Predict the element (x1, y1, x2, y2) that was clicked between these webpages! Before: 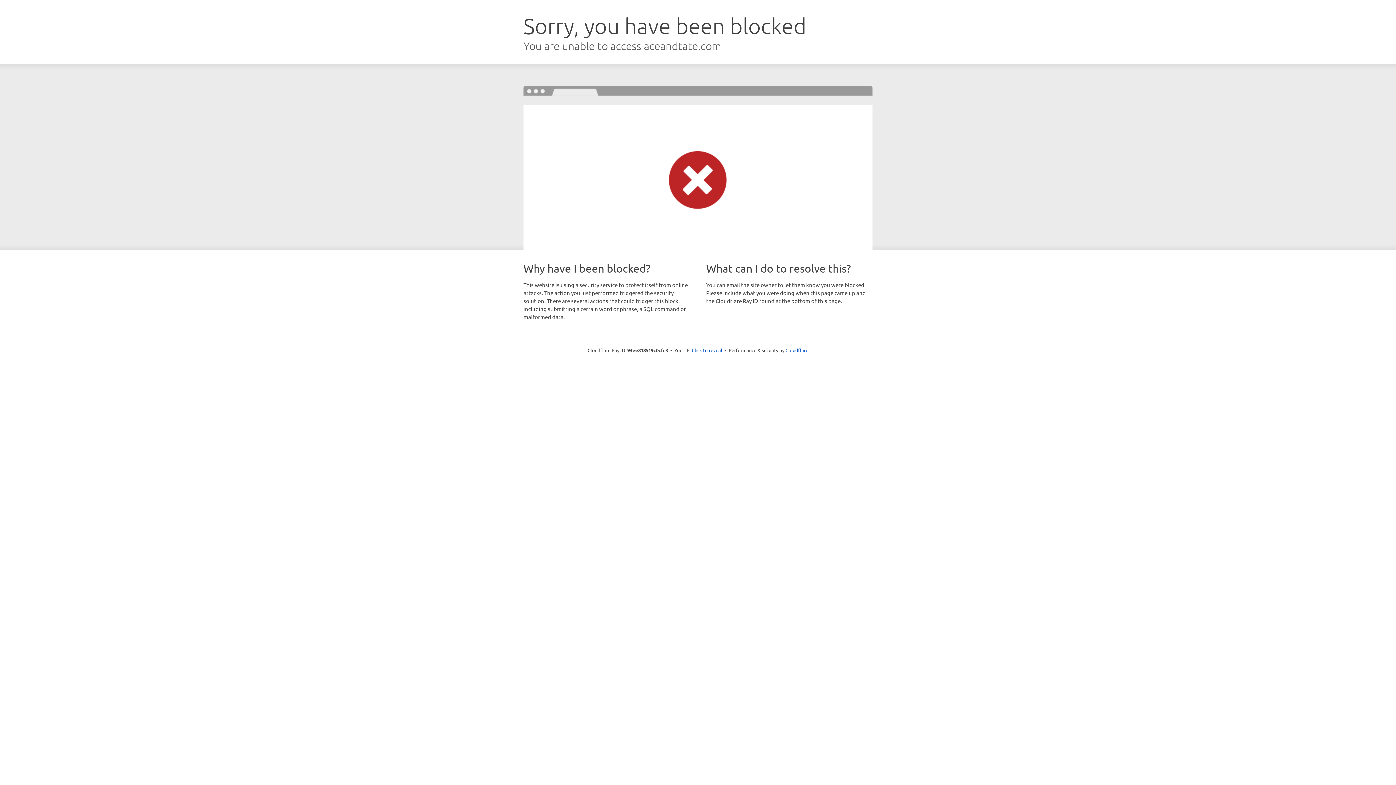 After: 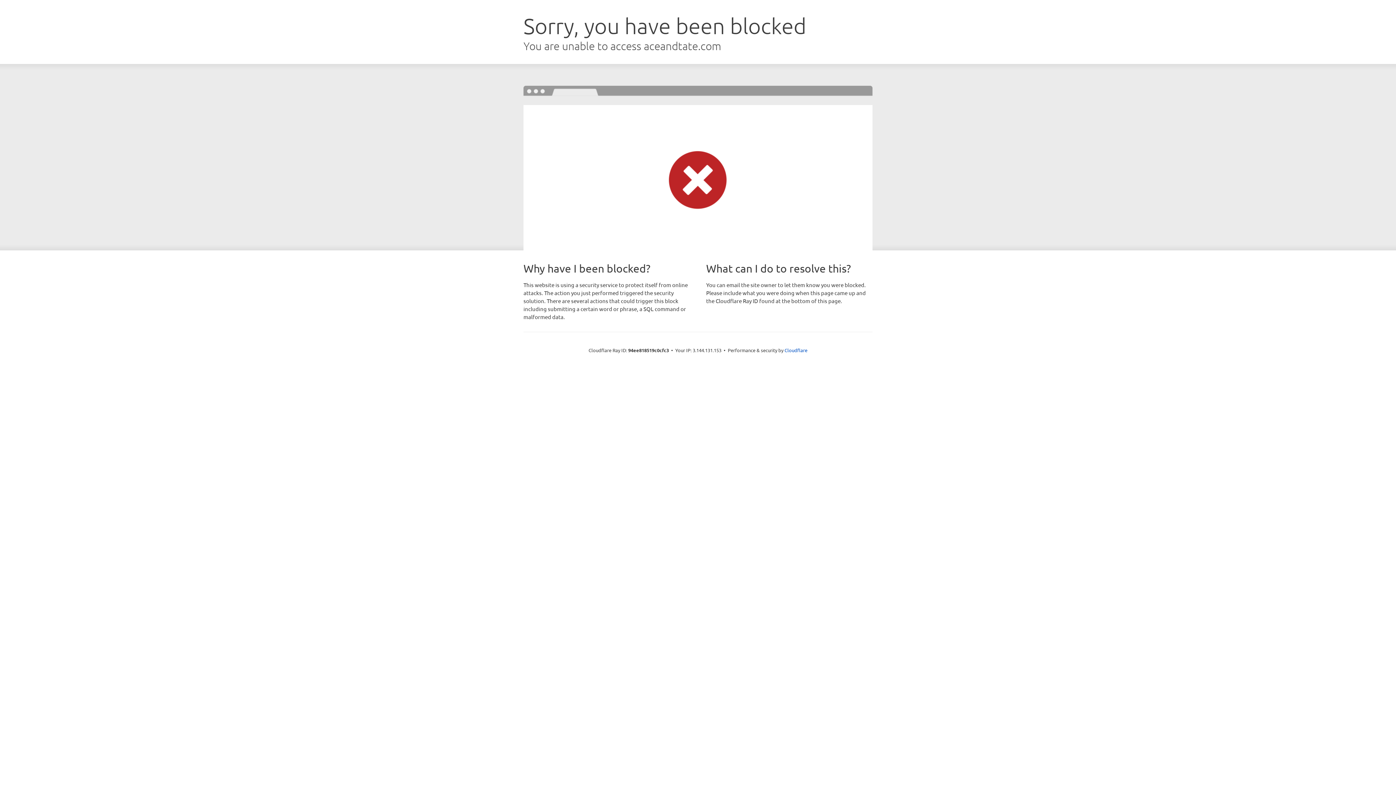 Action: label: Click to reveal bbox: (692, 346, 722, 353)